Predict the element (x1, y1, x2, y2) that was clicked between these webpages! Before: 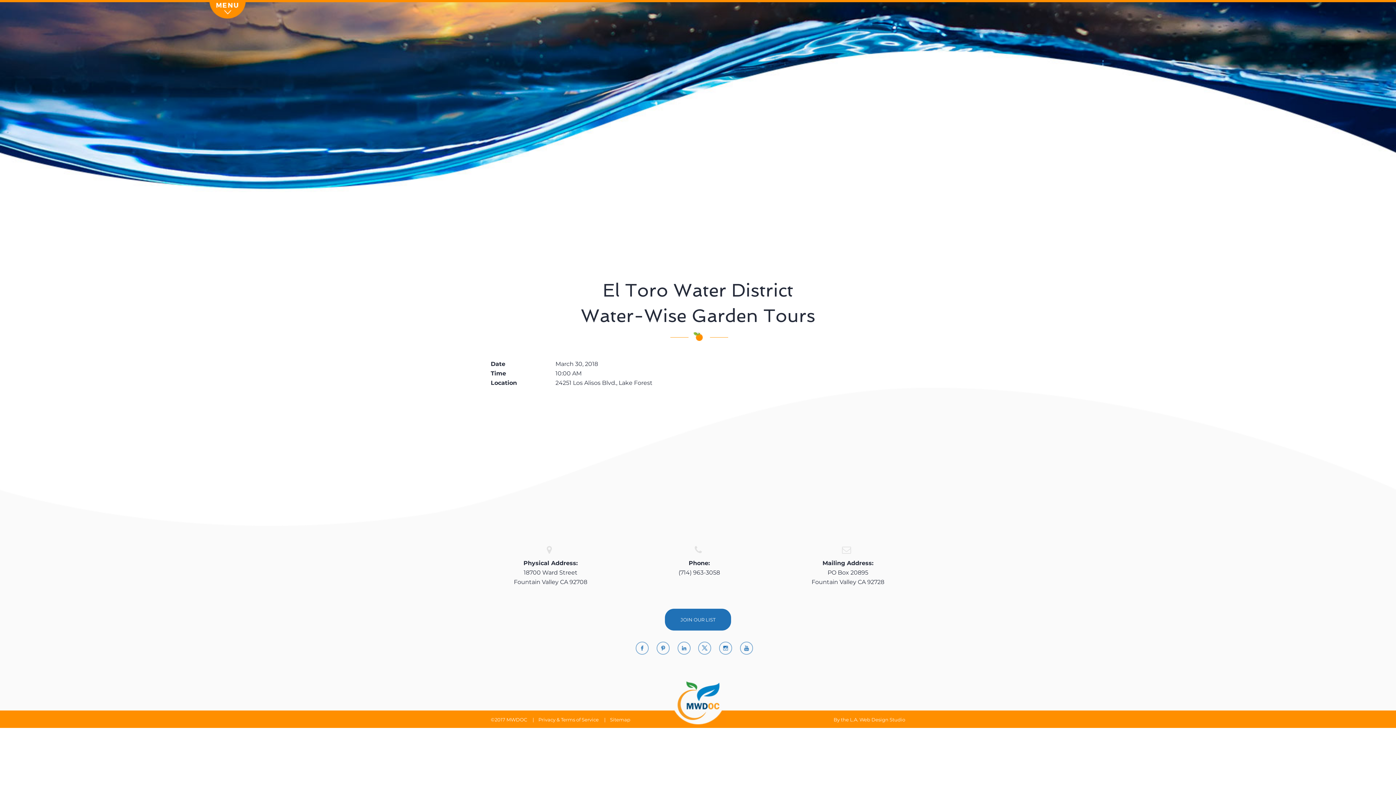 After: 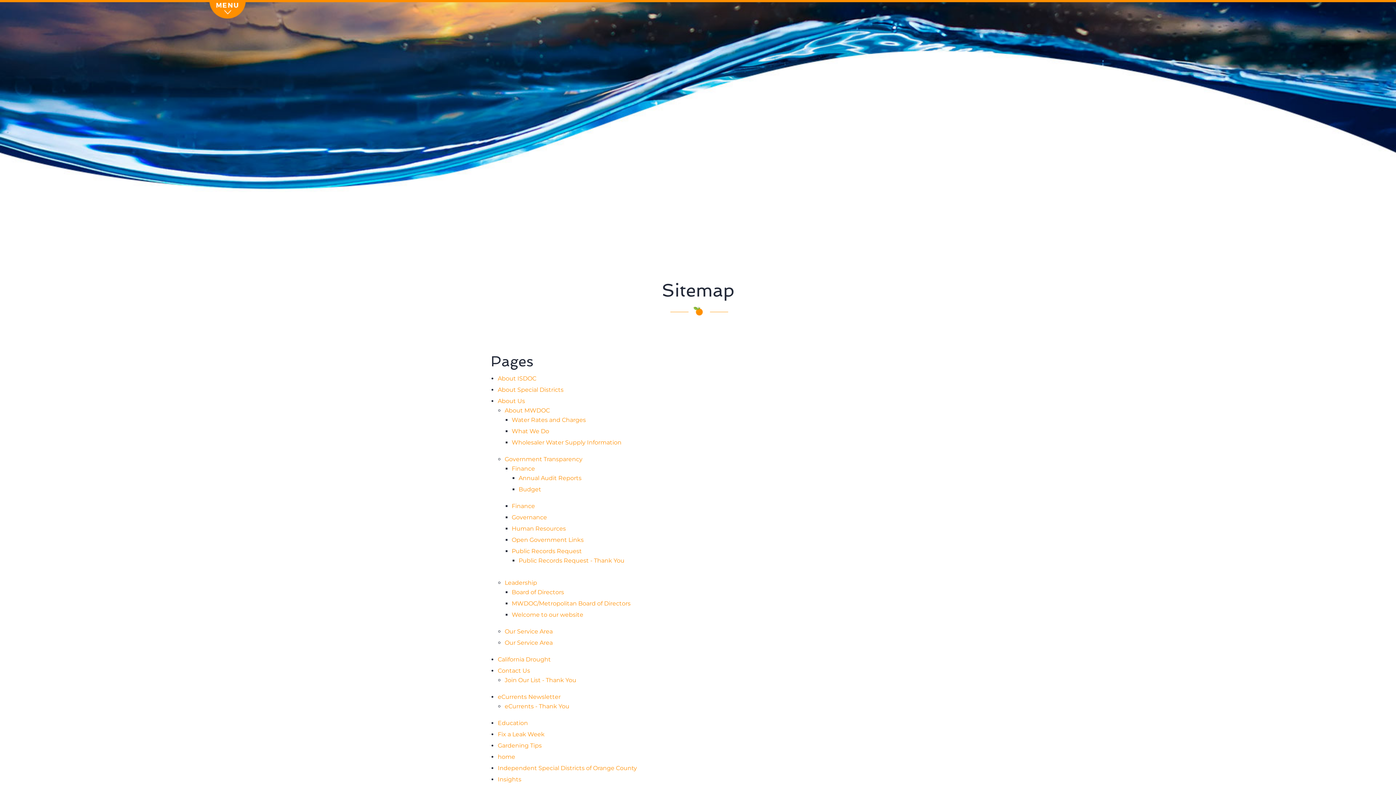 Action: label: Sitemap bbox: (610, 717, 630, 723)